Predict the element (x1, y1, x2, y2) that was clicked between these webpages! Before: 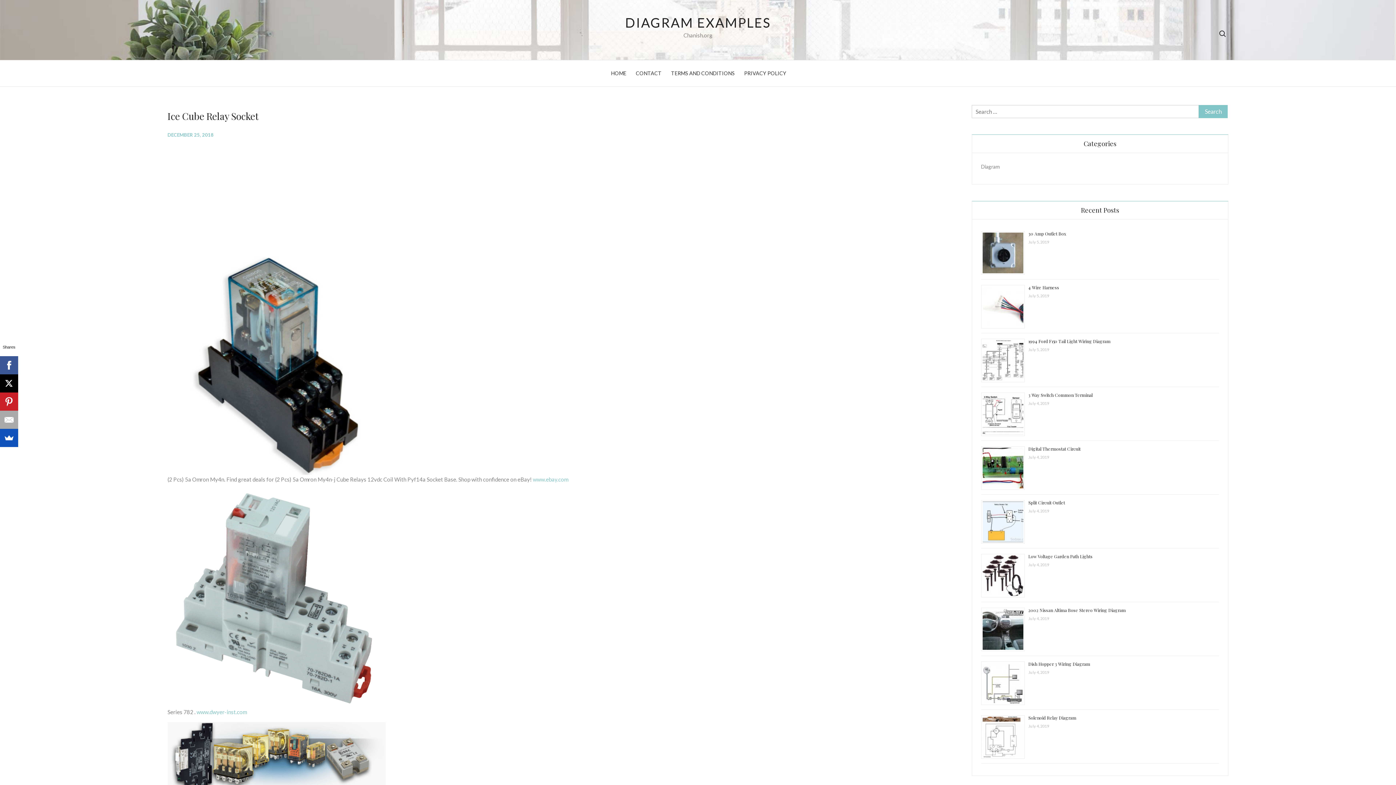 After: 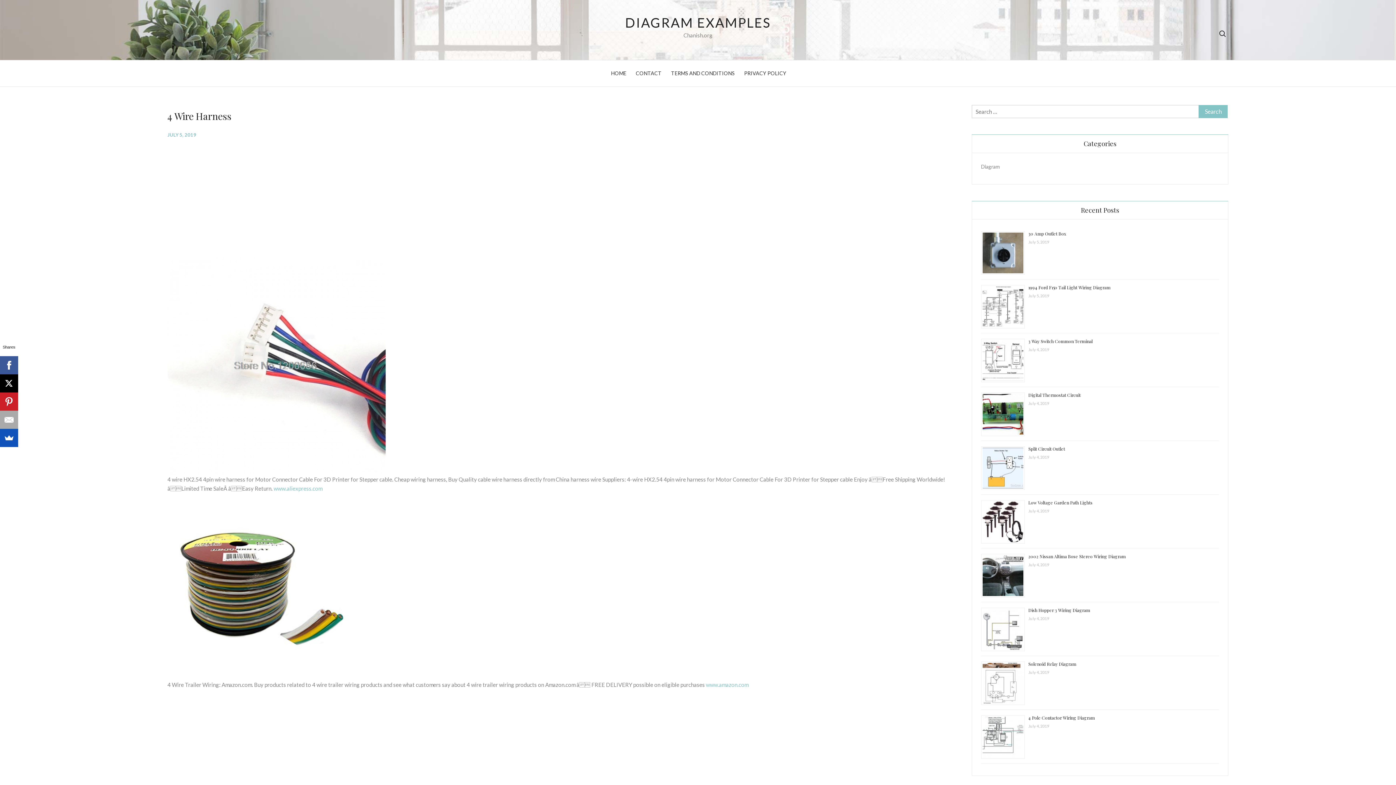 Action: label: 4 Wire Harness bbox: (1028, 284, 1059, 290)